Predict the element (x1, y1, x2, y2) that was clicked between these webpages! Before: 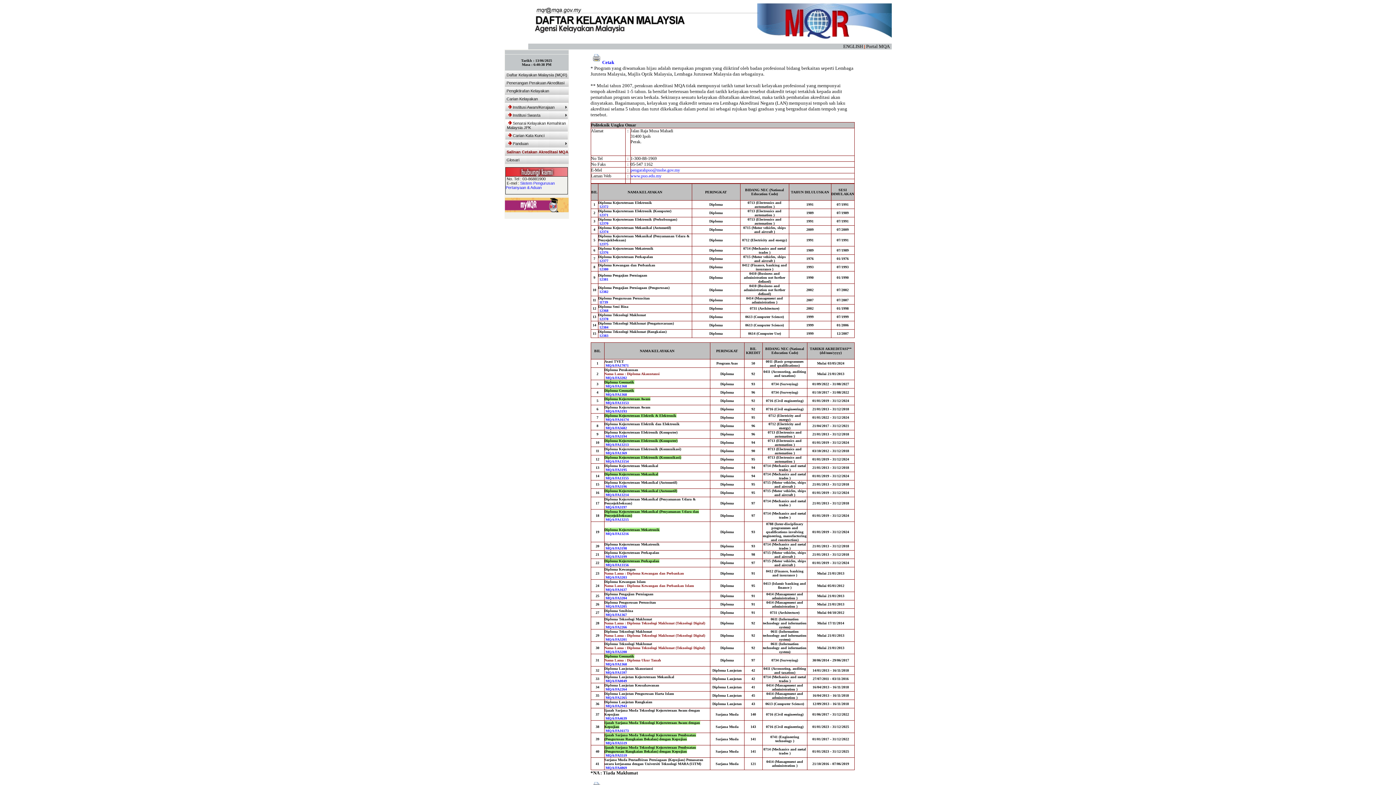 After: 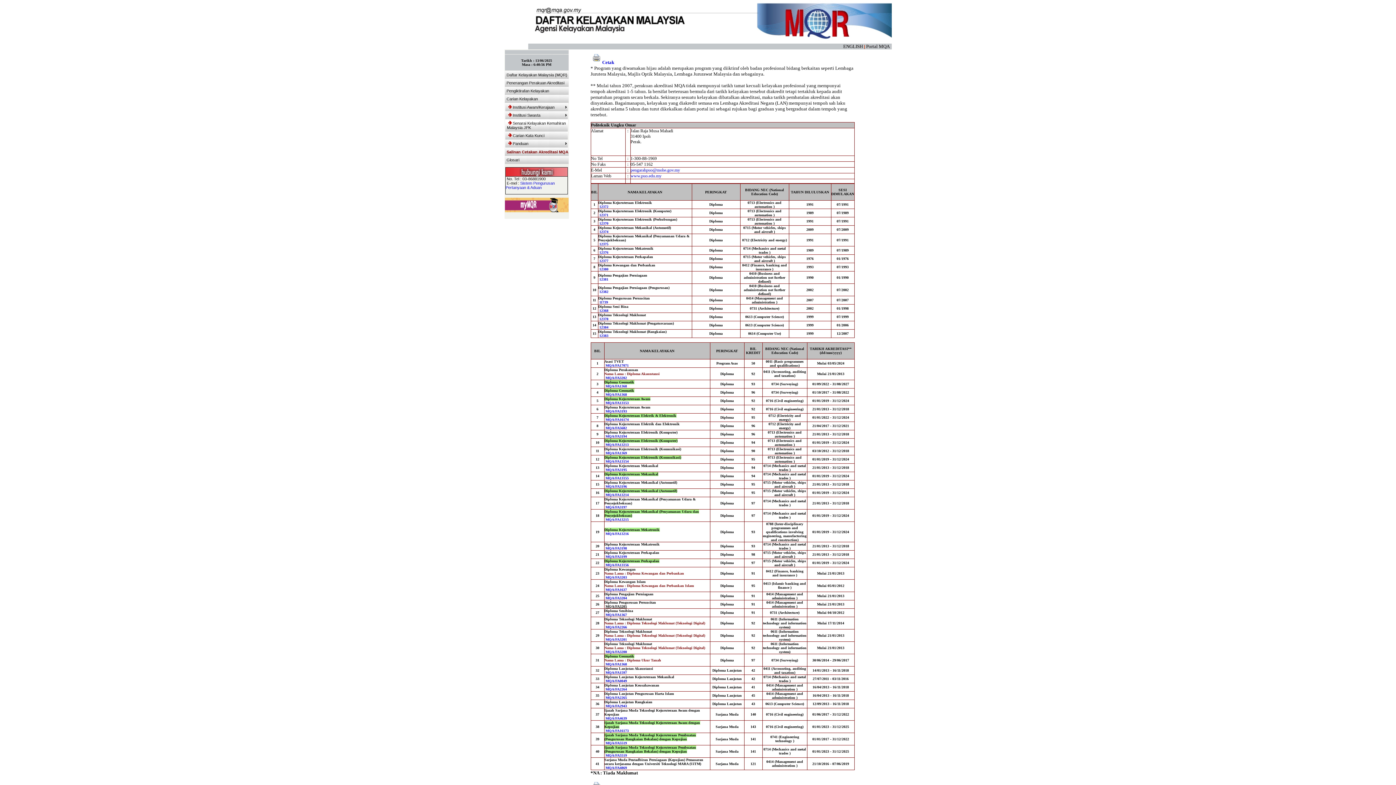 Action: bbox: (605, 604, 627, 608) label: MQA/FA3205